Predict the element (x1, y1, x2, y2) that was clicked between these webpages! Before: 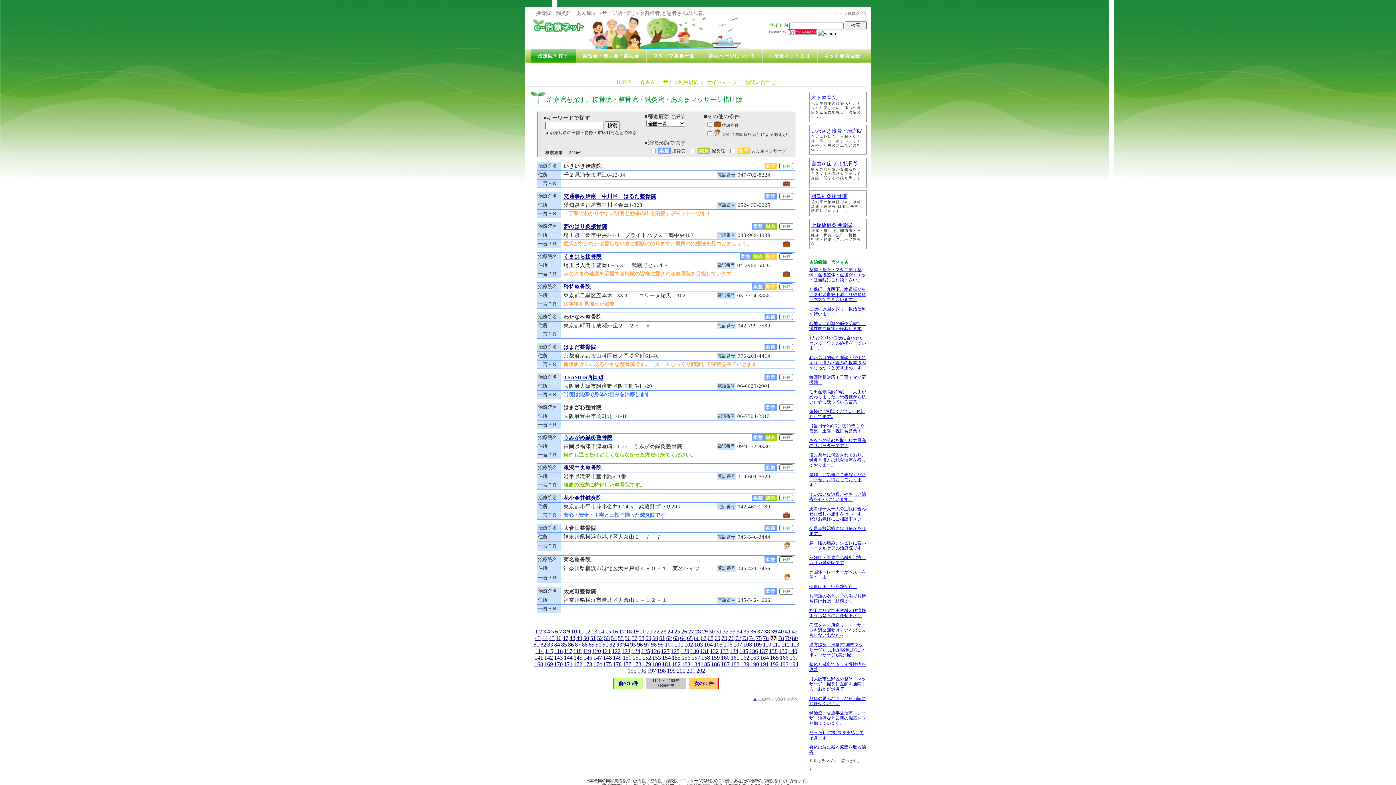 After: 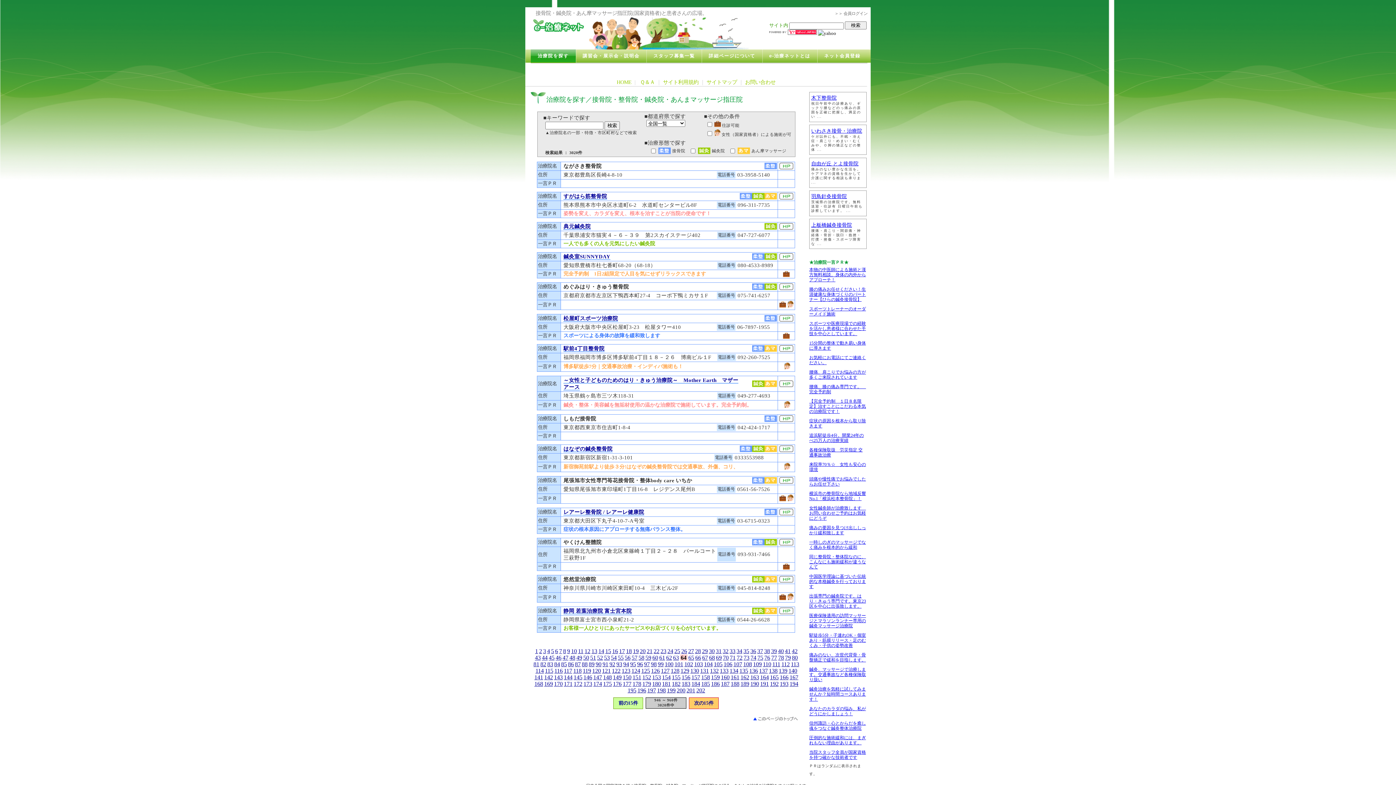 Action: bbox: (680, 635, 686, 641) label: 64